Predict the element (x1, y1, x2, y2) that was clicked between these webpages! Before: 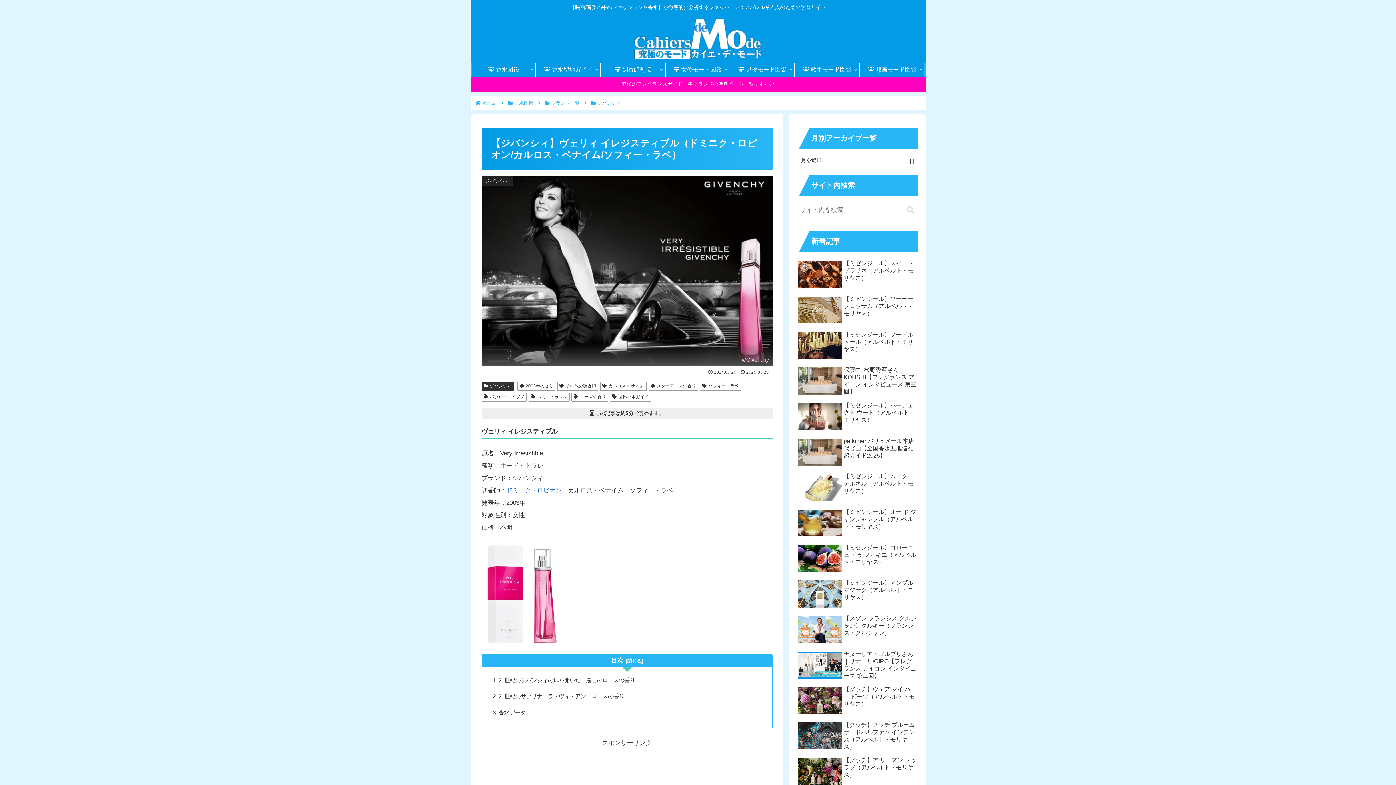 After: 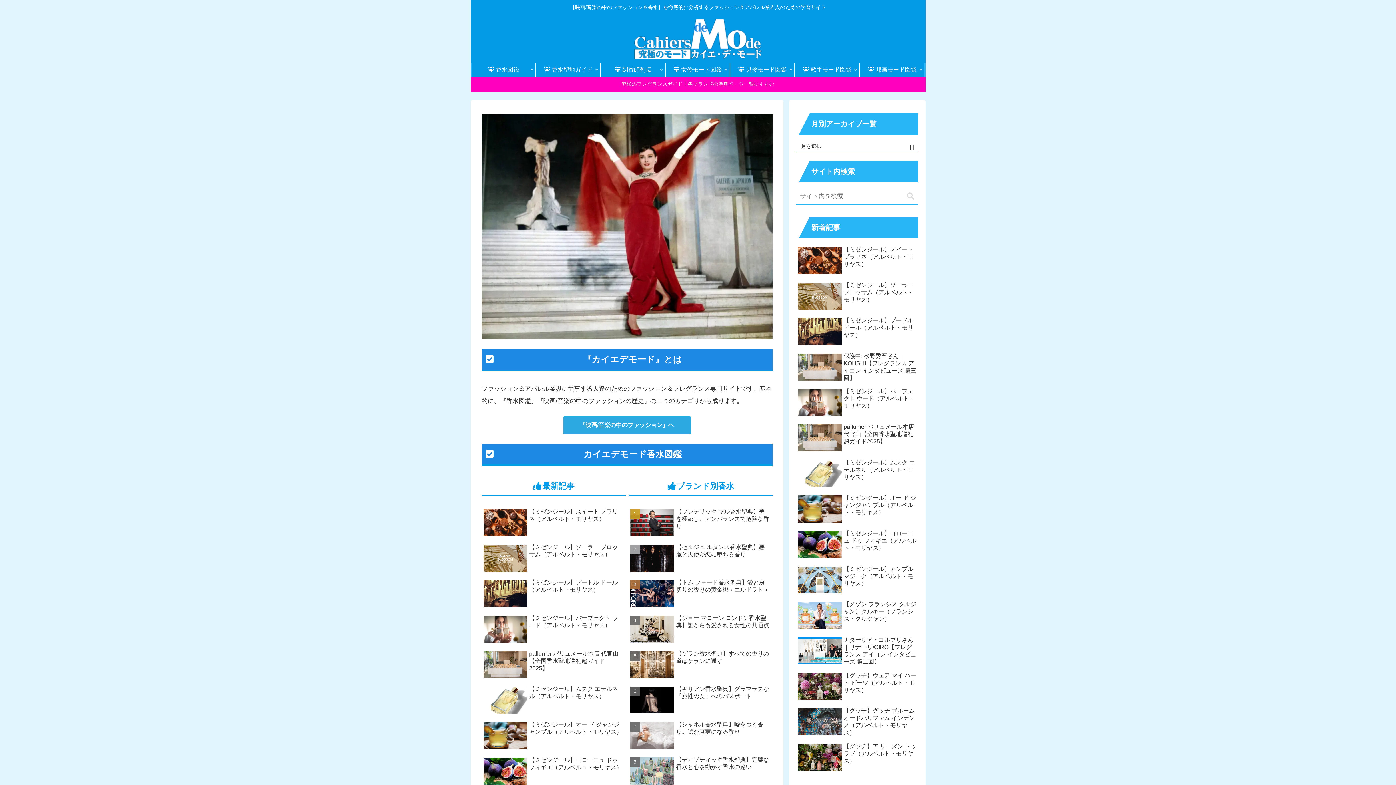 Action: bbox: (628, 18, 768, 58)